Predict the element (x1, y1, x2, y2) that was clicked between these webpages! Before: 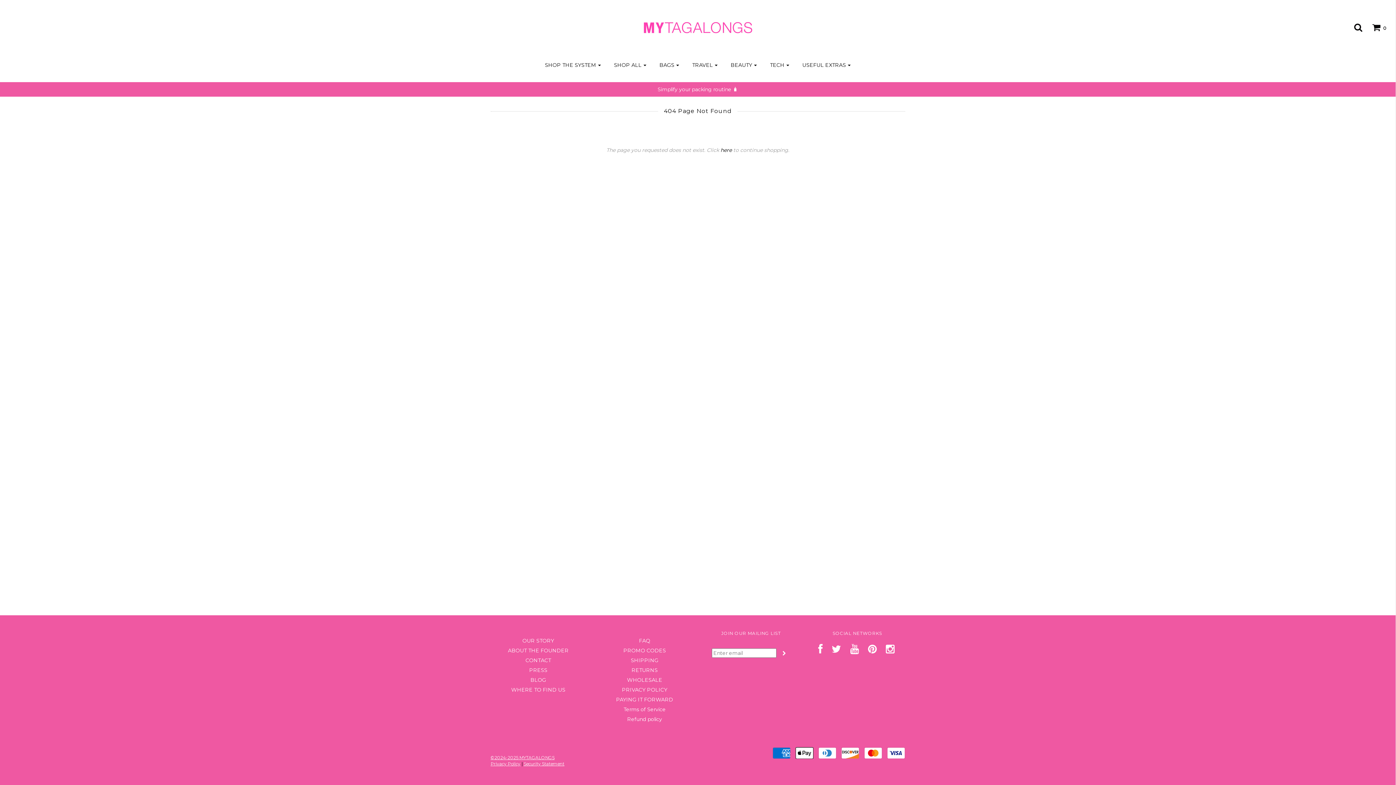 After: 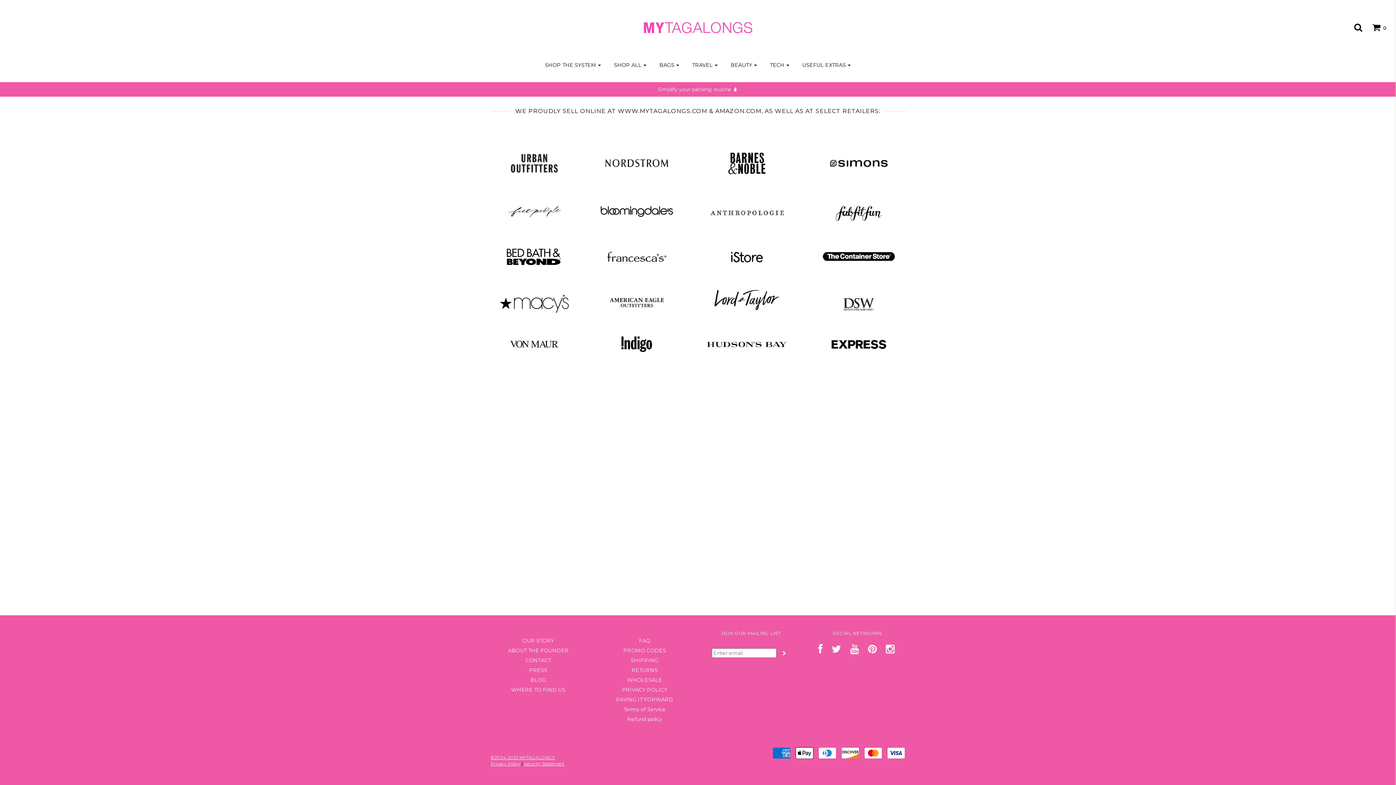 Action: label: WHERE TO FIND US bbox: (511, 686, 565, 693)